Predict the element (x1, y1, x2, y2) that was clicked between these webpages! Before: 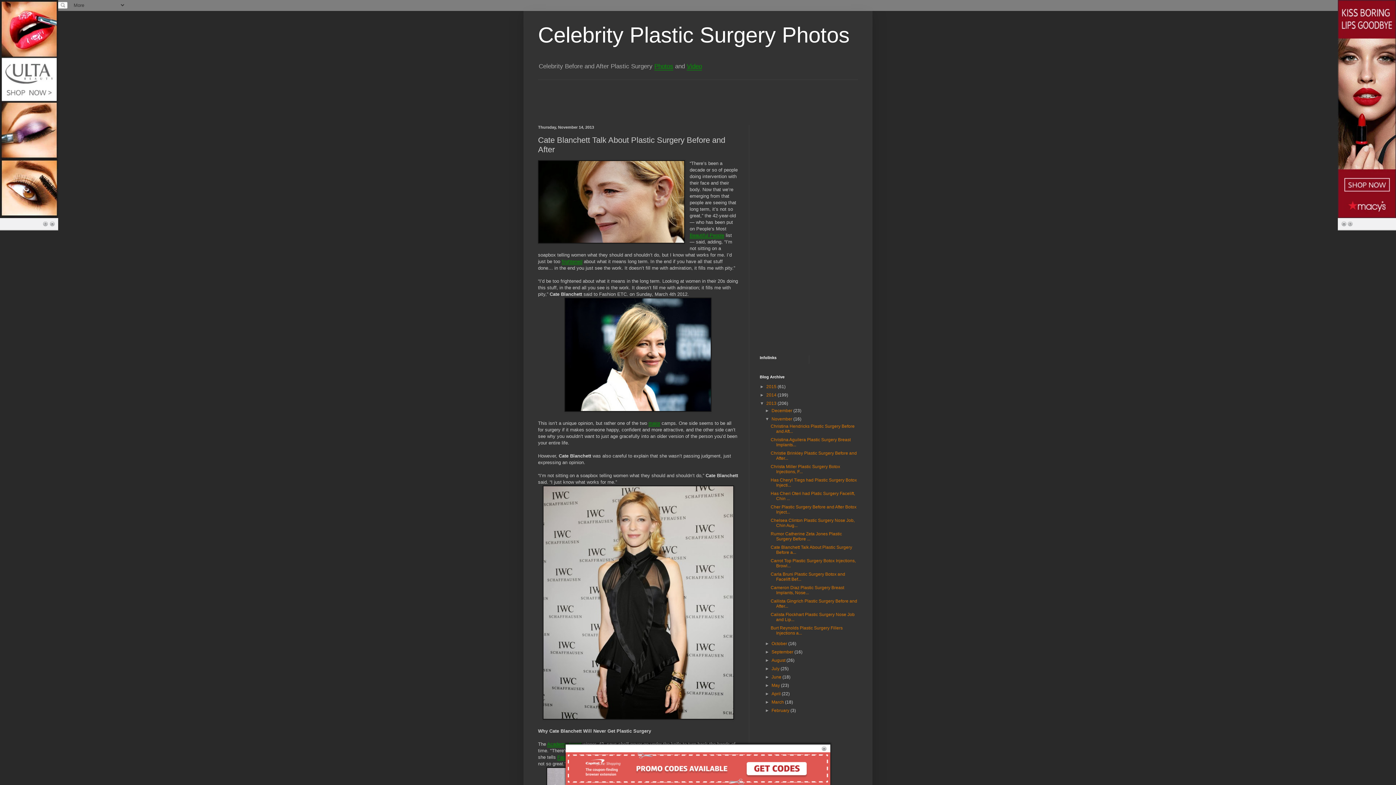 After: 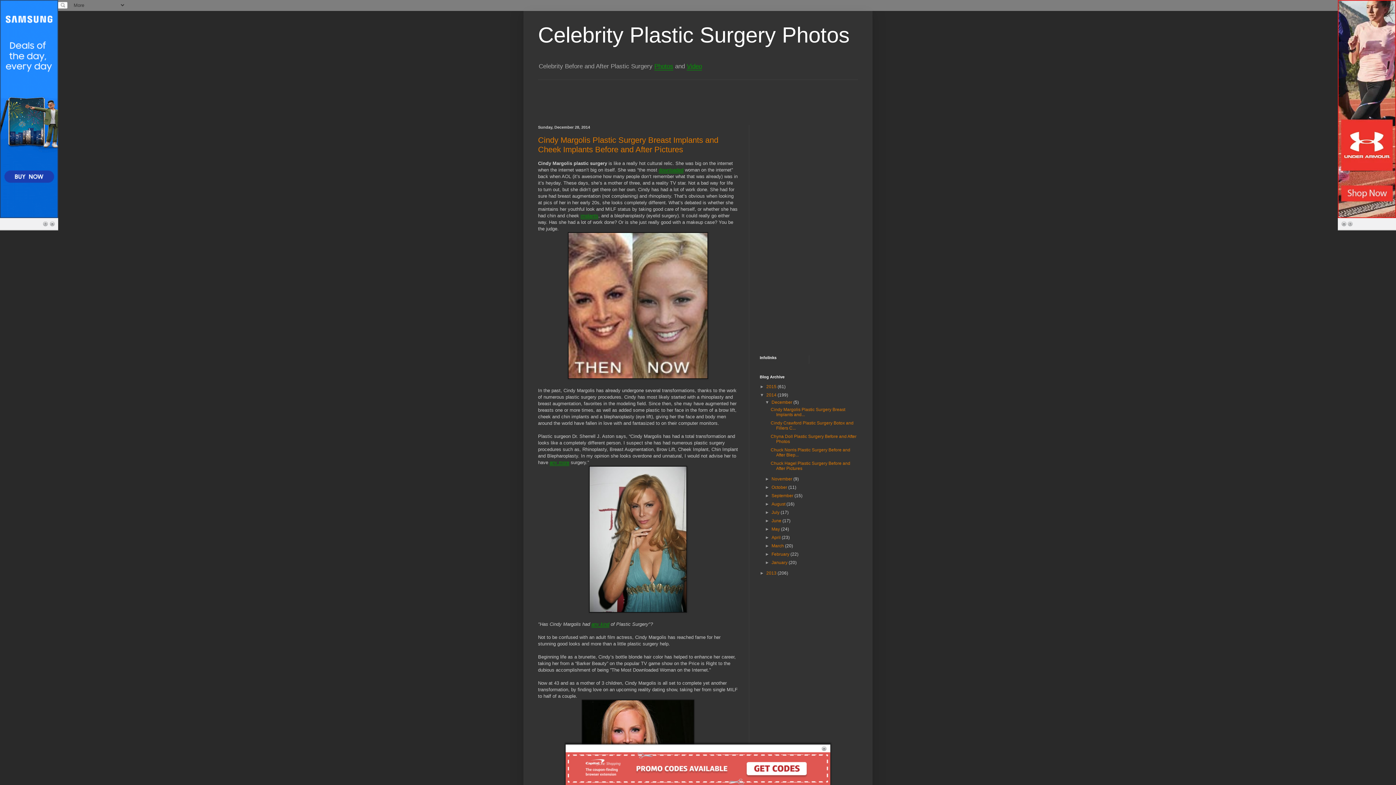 Action: bbox: (766, 392, 777, 397) label: 2014 